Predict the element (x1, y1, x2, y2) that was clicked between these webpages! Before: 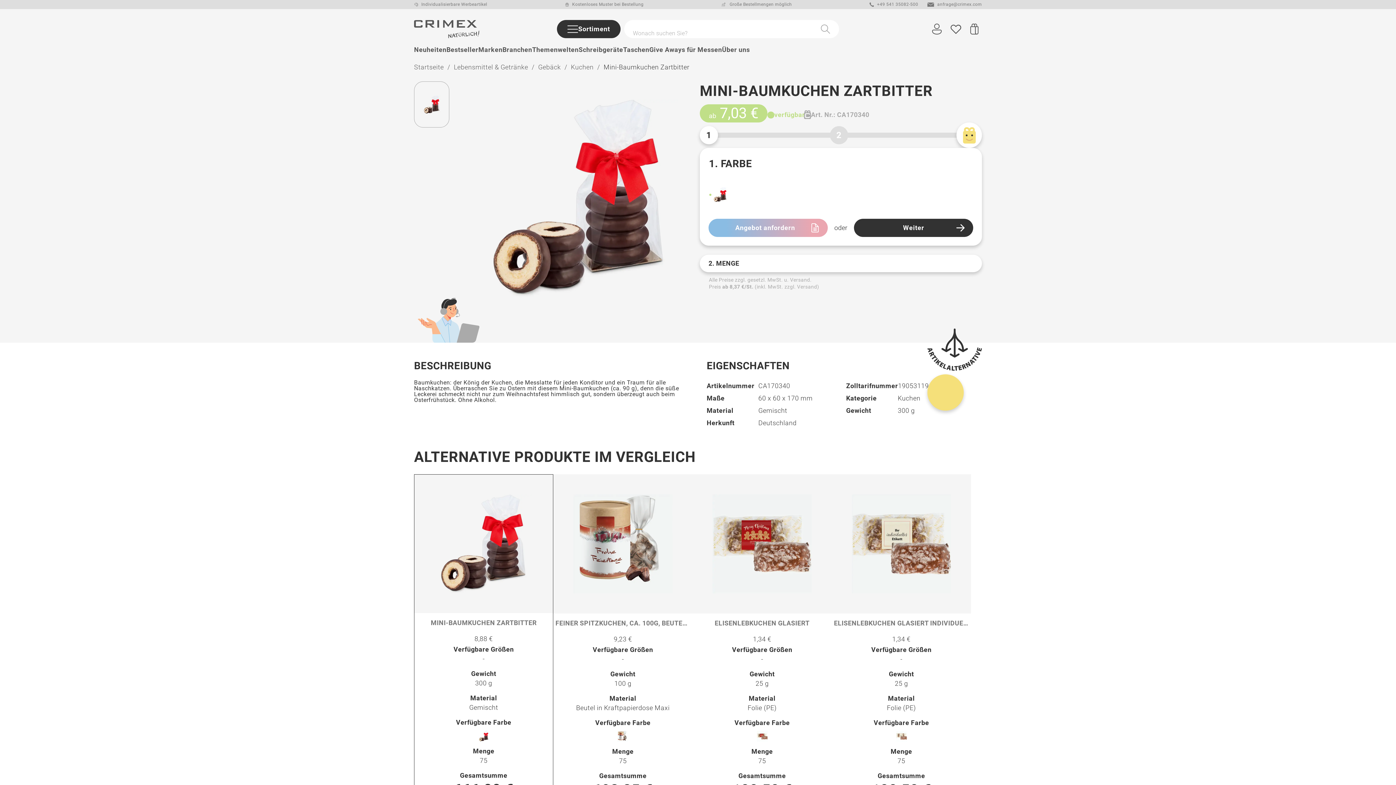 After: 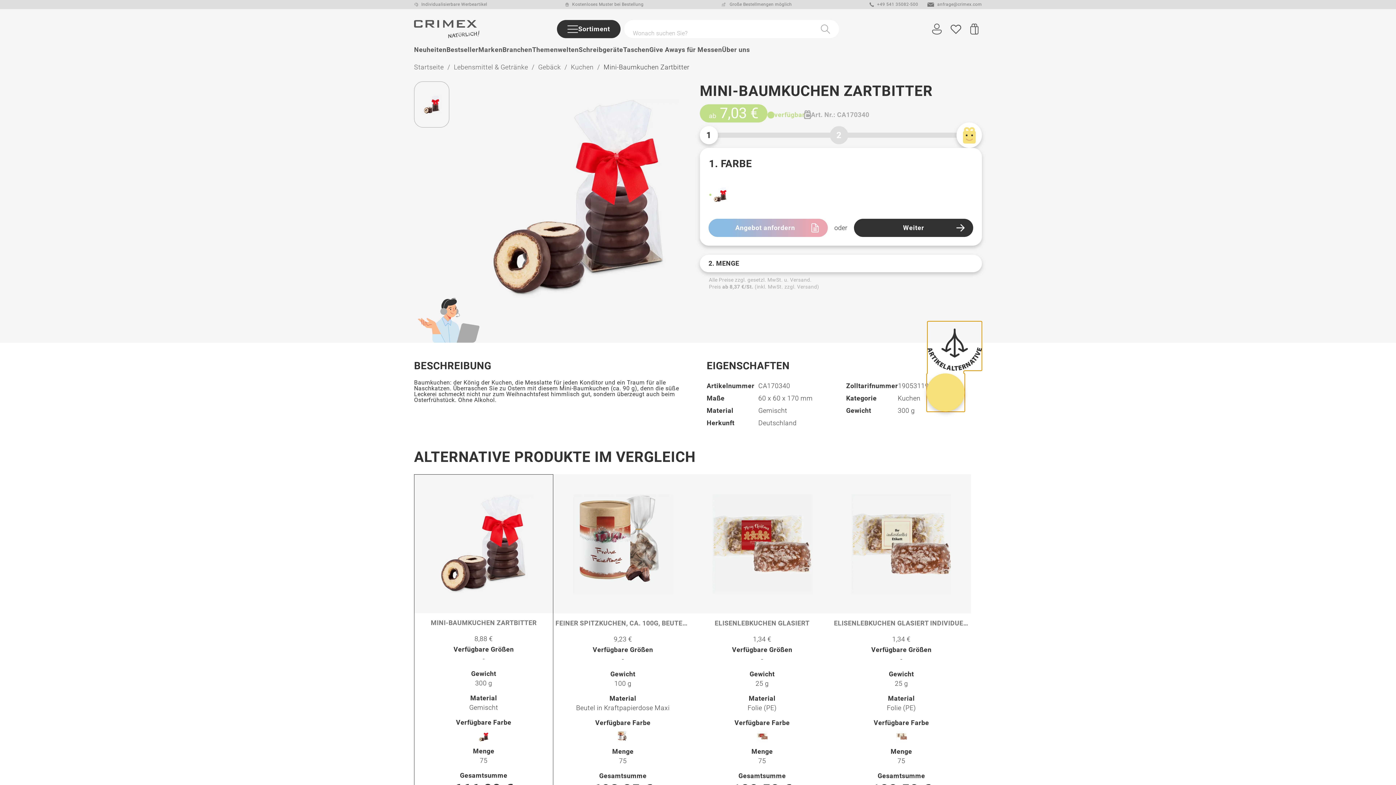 Action: label: Button Navigiere zum Alternativartikel bbox: (927, 321, 982, 371)